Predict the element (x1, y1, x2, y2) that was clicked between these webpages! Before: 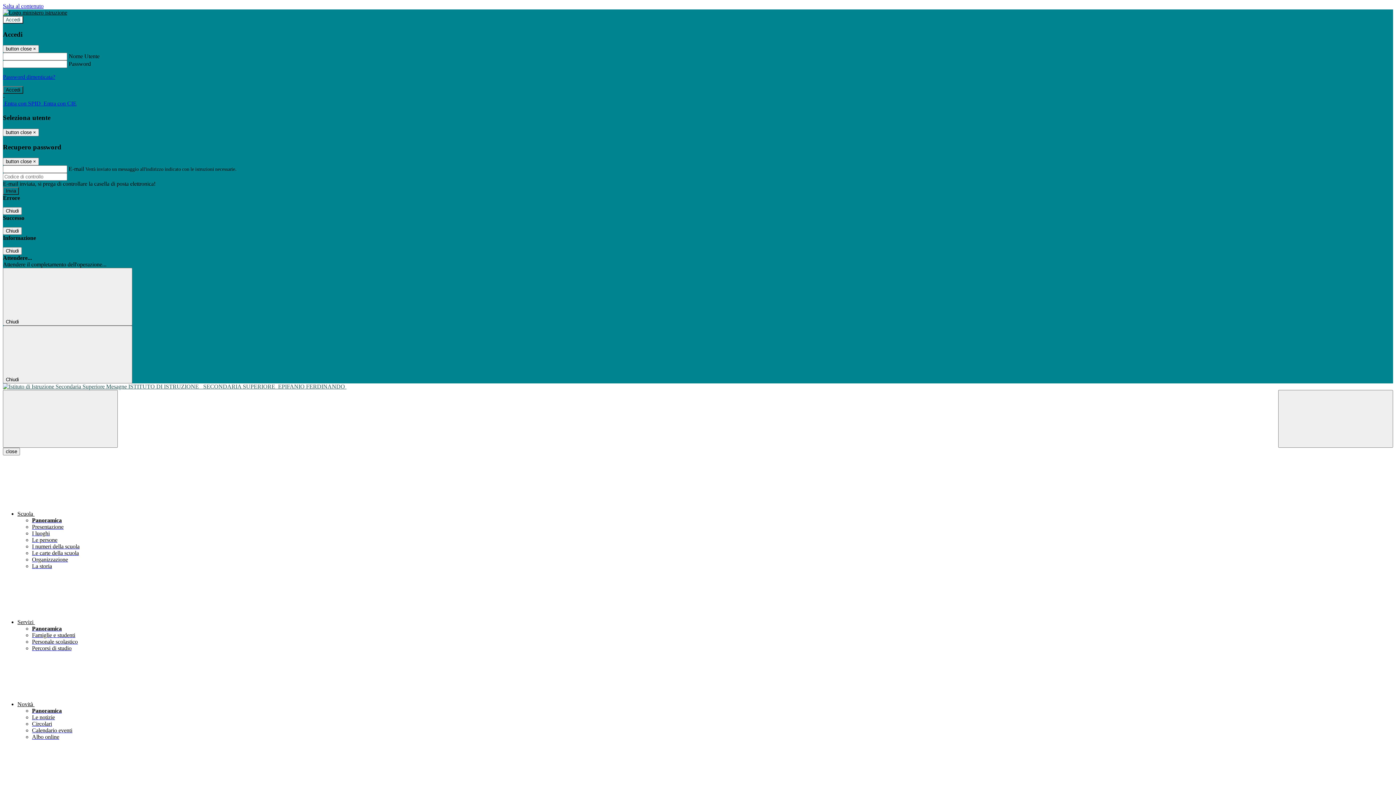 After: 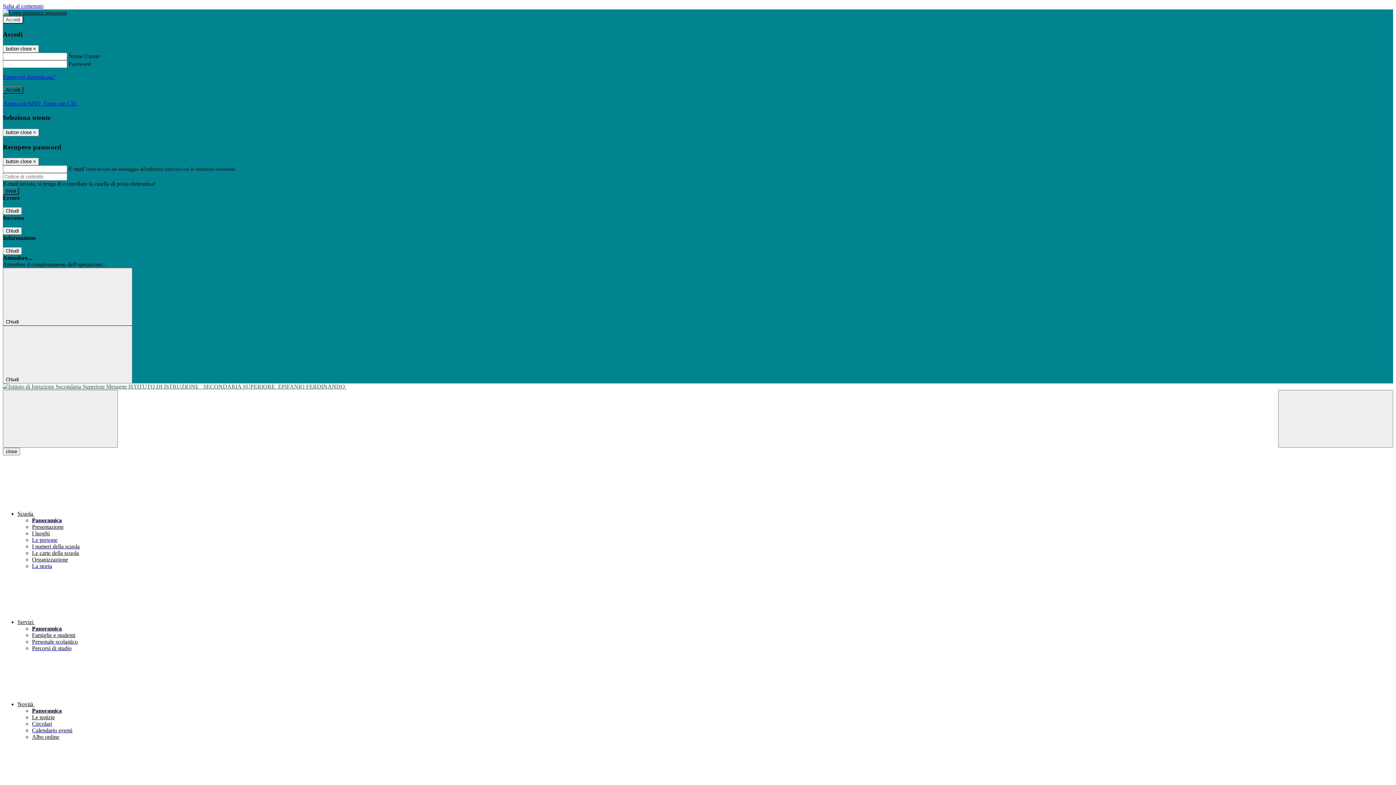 Action: bbox: (32, 517, 61, 523) label: Panoramica